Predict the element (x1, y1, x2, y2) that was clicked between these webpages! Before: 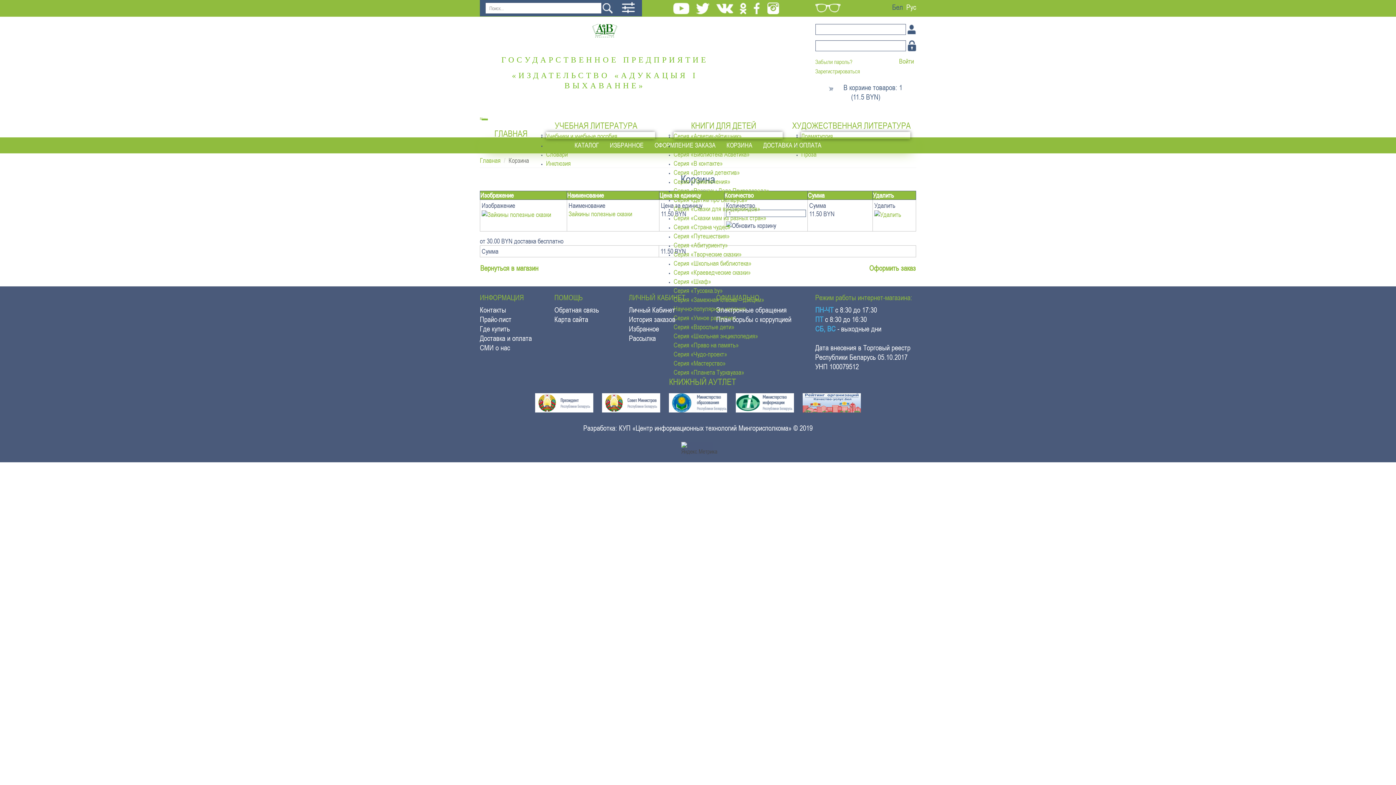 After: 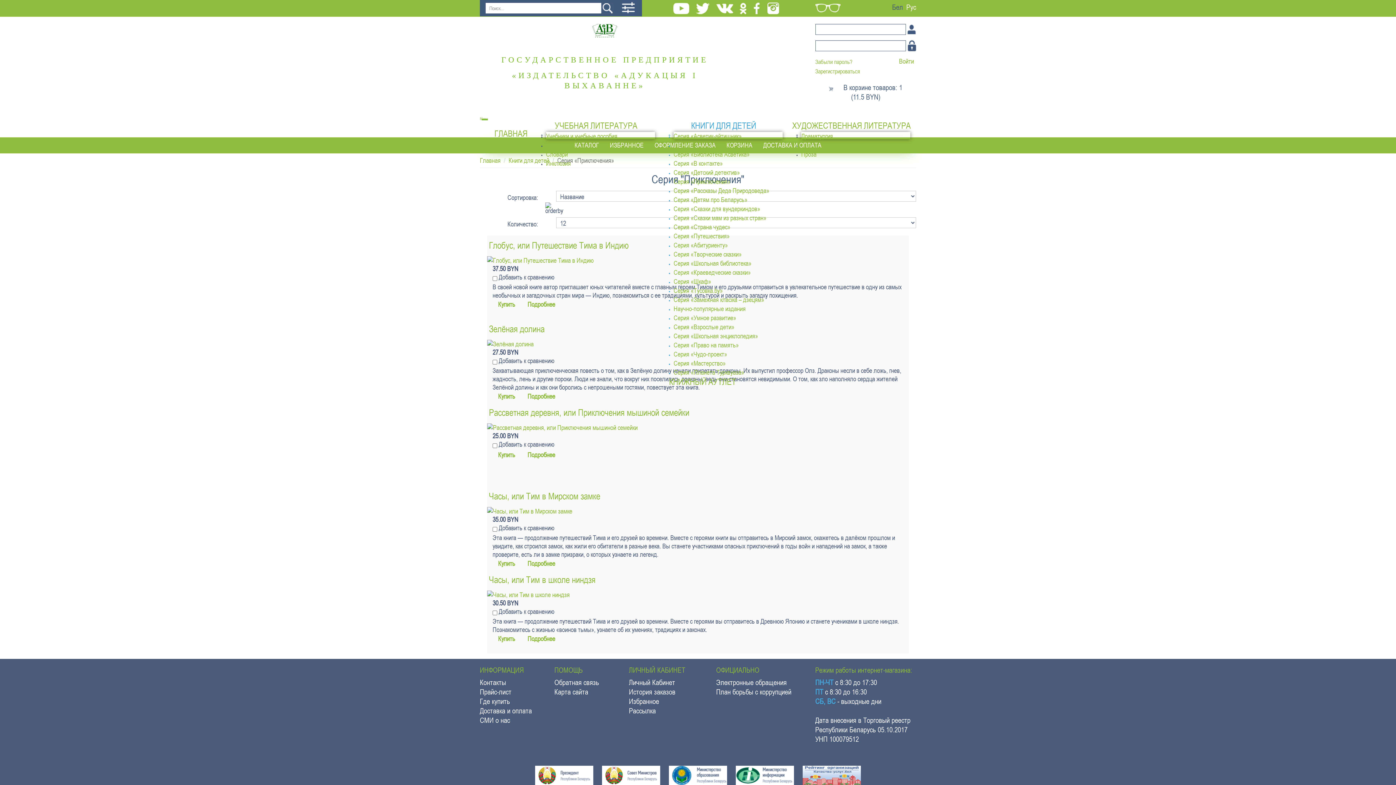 Action: bbox: (673, 176, 730, 185) label: Серия «Приключения»